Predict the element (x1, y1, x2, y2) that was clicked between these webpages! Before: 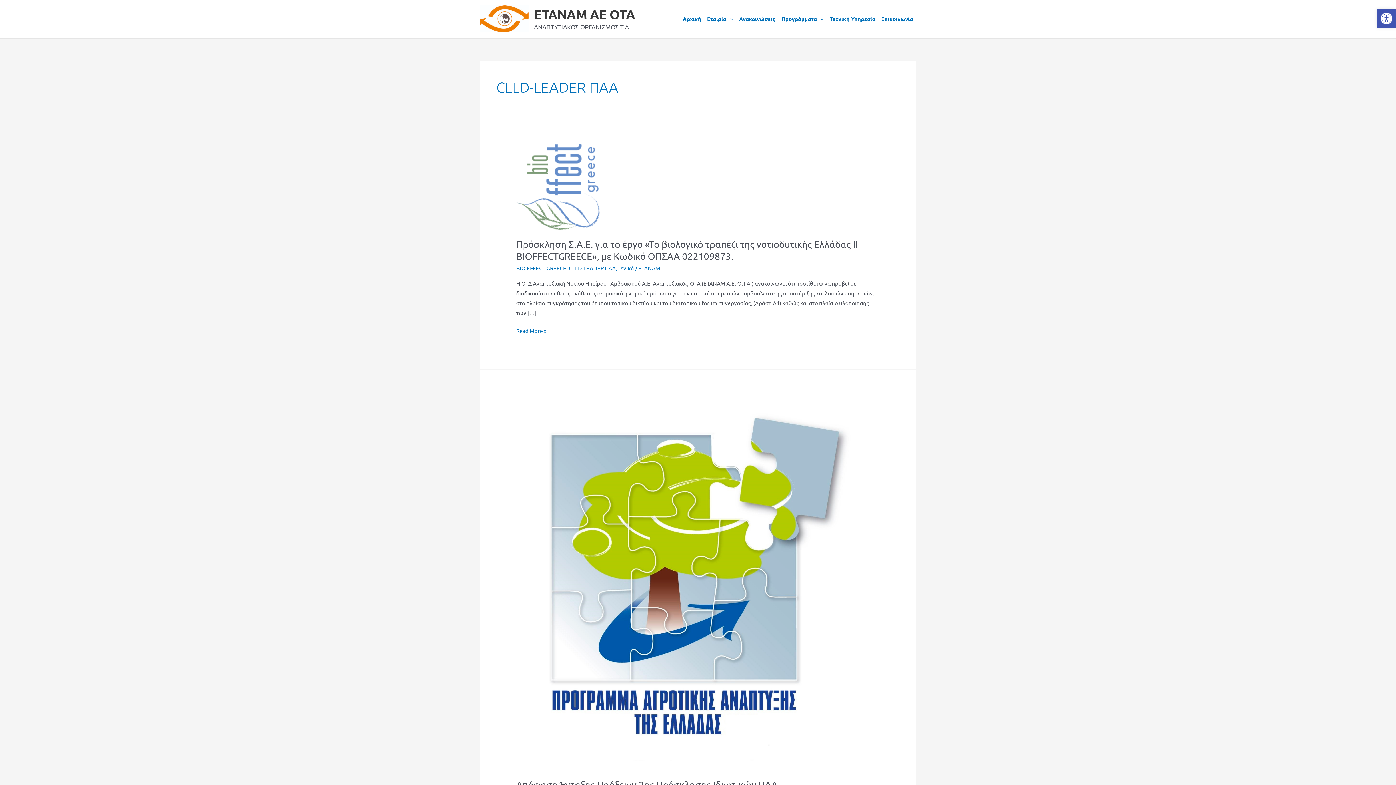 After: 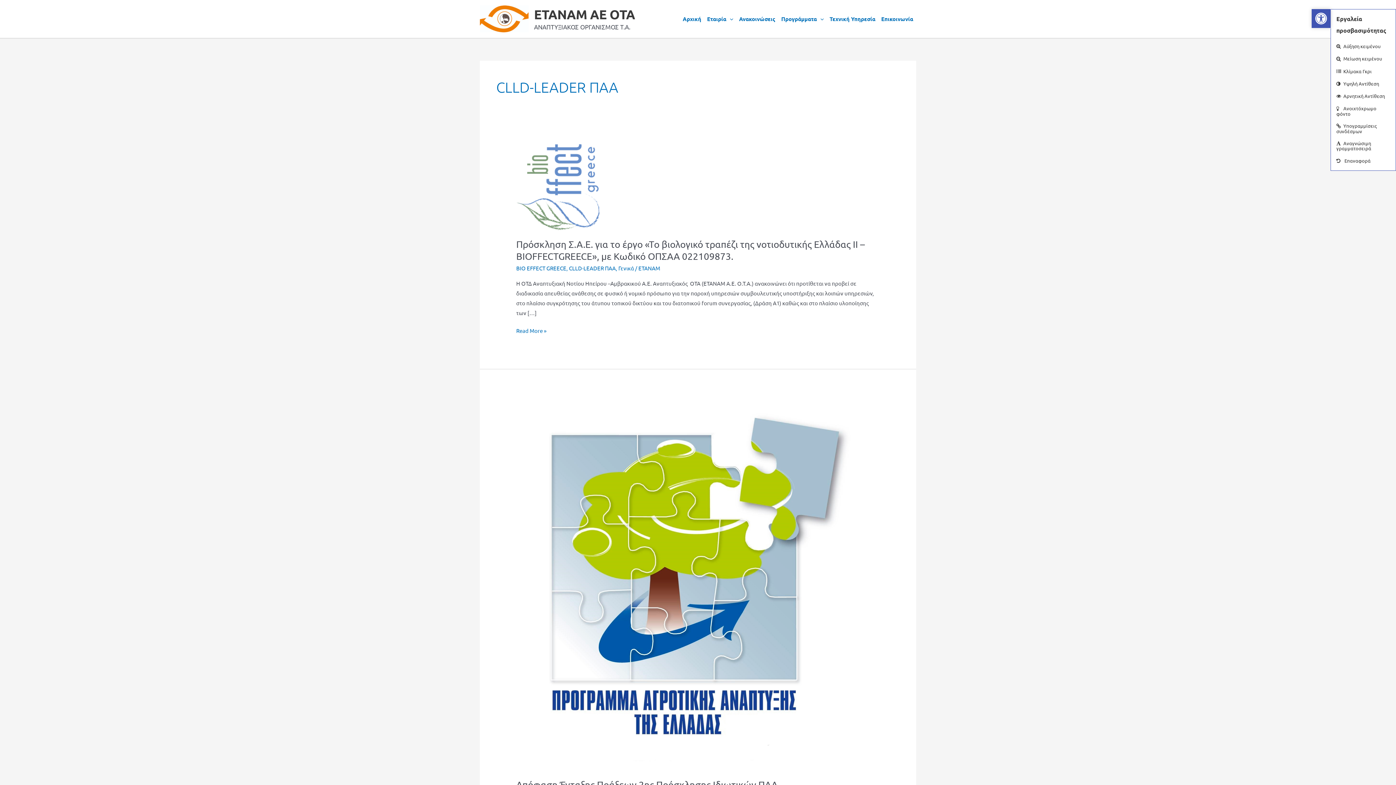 Action: bbox: (1377, 9, 1396, 28) label: Ανοίξτε τη γραμμή εργαλείων